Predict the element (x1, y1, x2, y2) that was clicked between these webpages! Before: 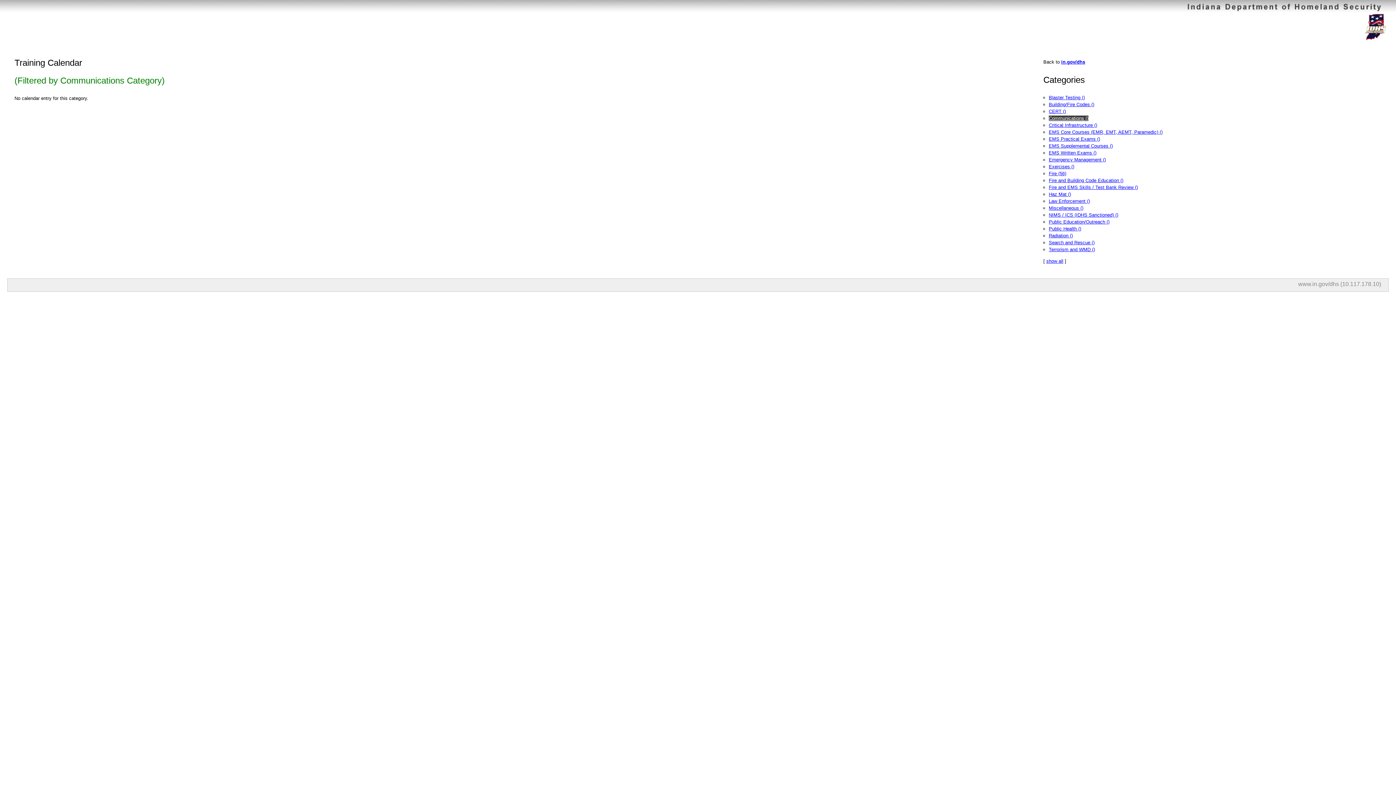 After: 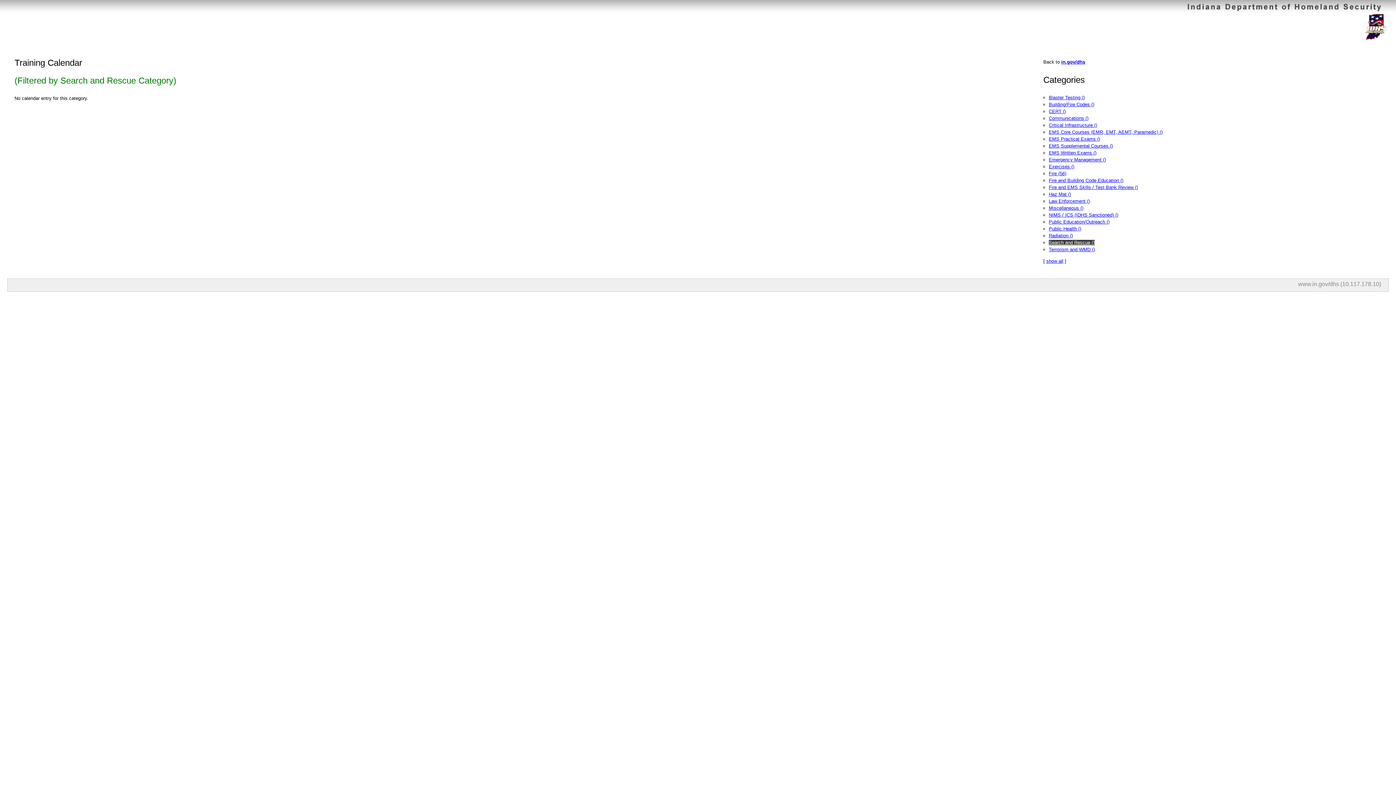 Action: label: Search and Rescue () bbox: (1049, 240, 1094, 245)